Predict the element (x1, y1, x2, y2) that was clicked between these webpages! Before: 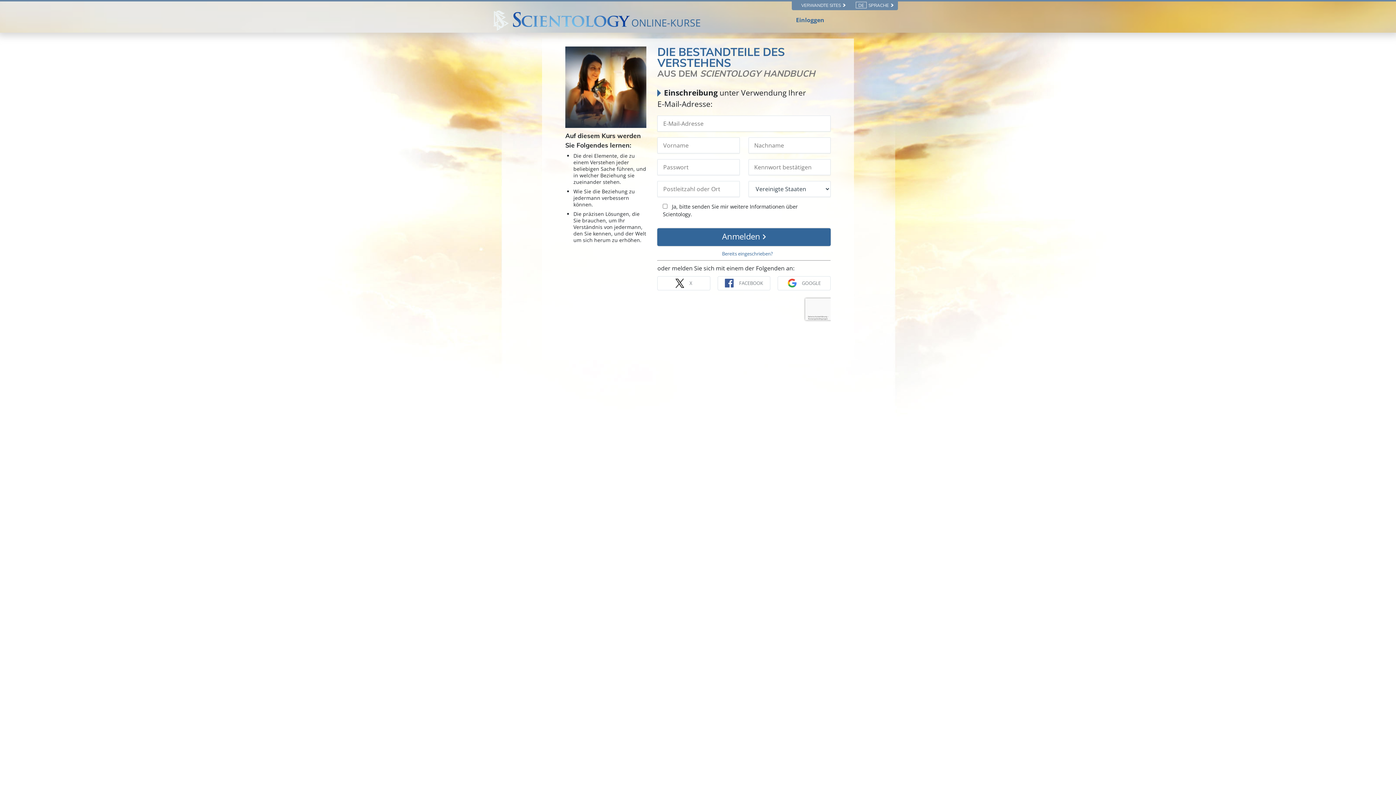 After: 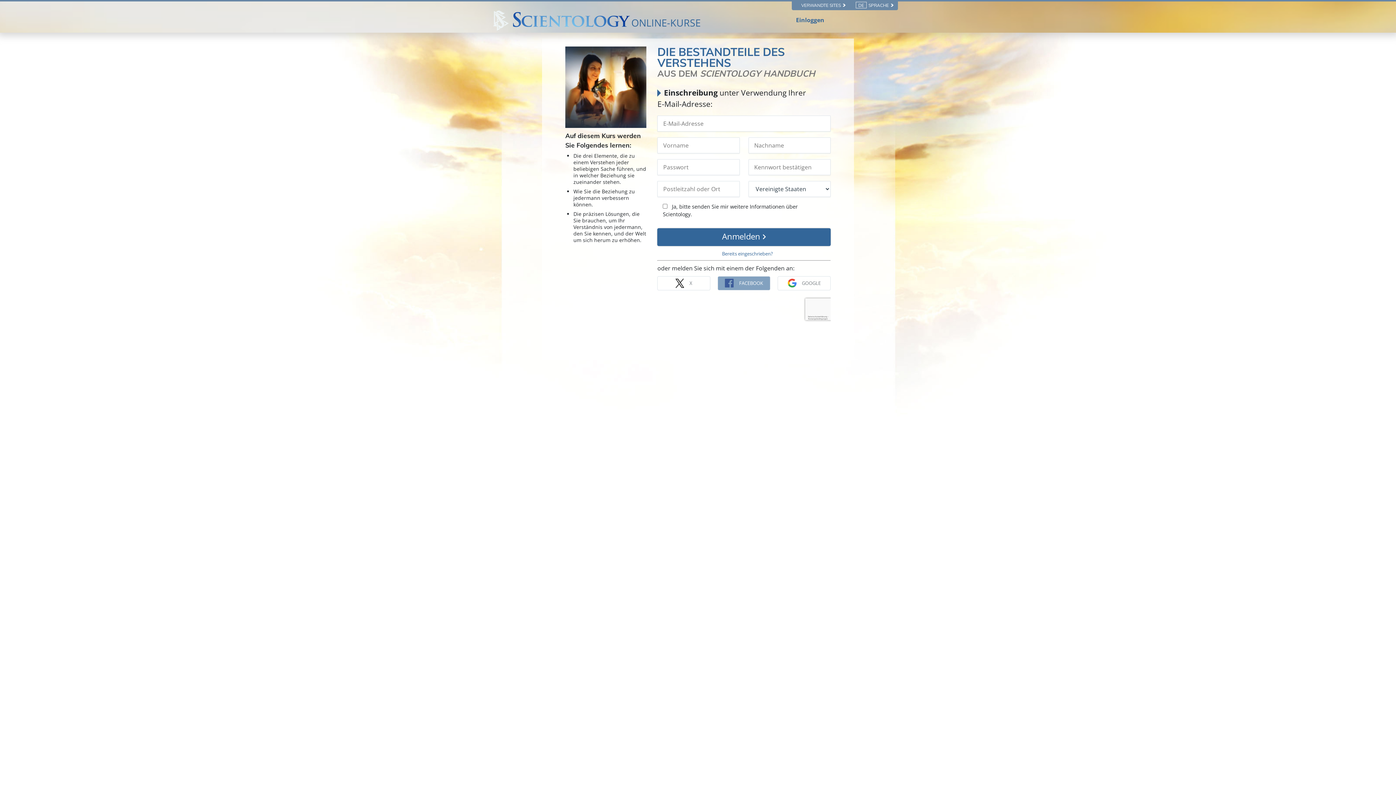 Action: label: FACEBOOK bbox: (717, 276, 770, 290)